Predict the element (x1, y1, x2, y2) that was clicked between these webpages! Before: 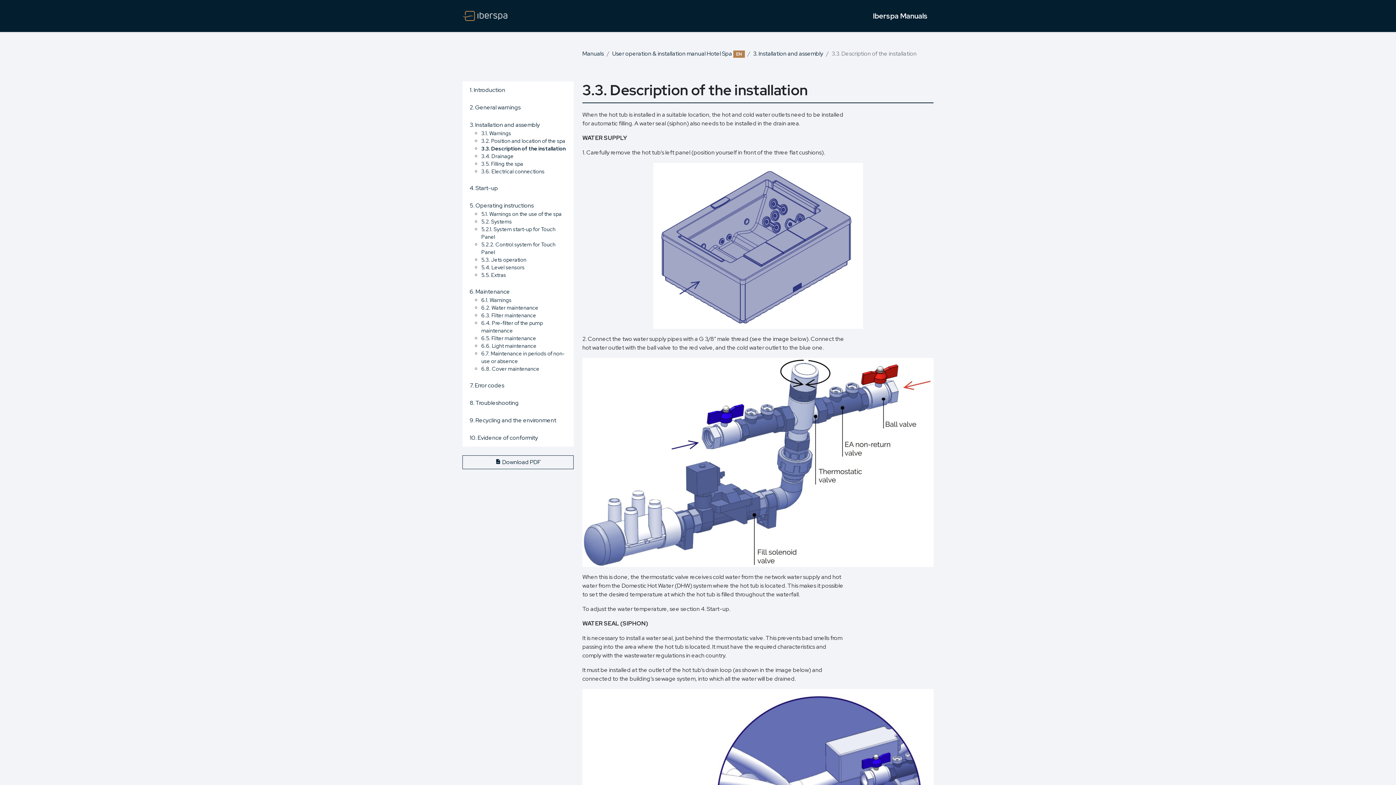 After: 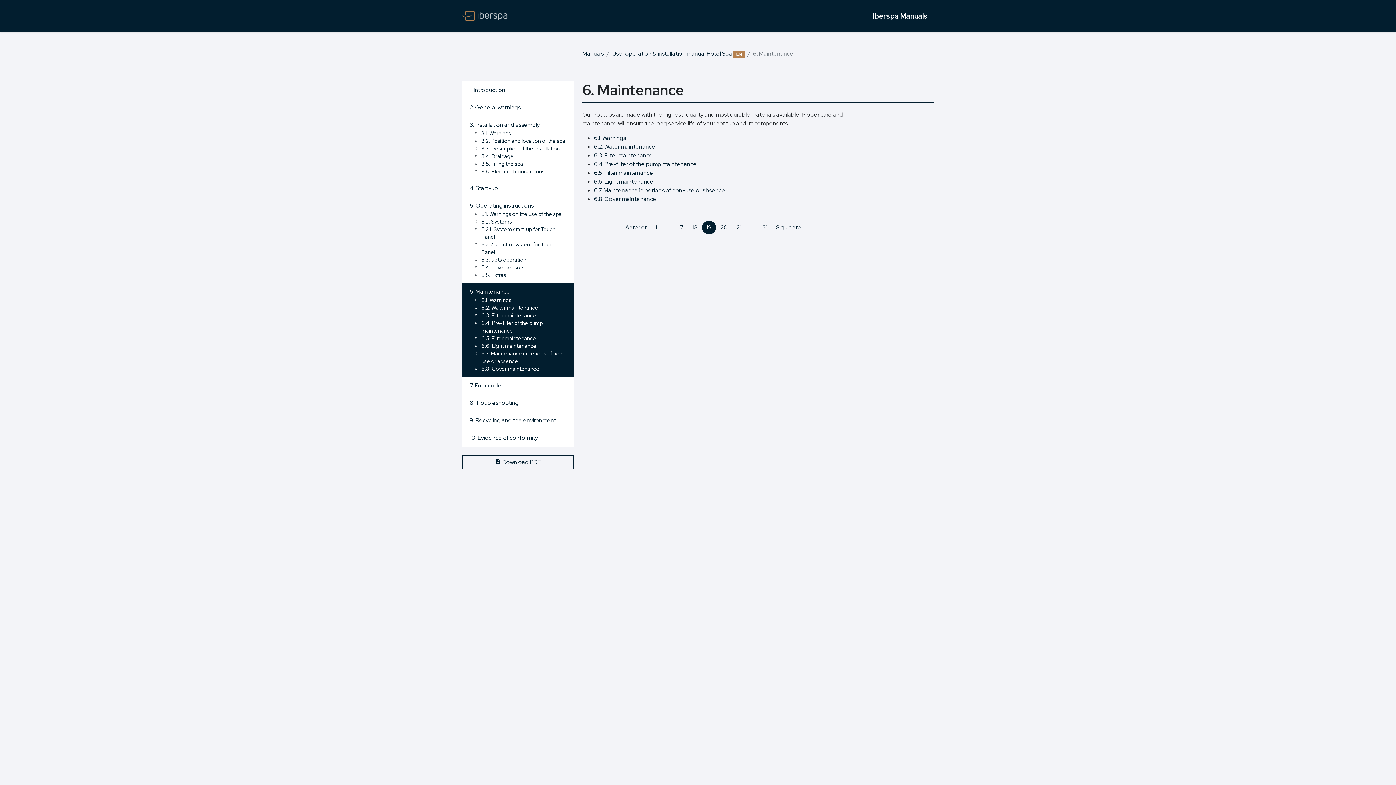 Action: bbox: (469, 288, 510, 295) label: 6. Maintenance